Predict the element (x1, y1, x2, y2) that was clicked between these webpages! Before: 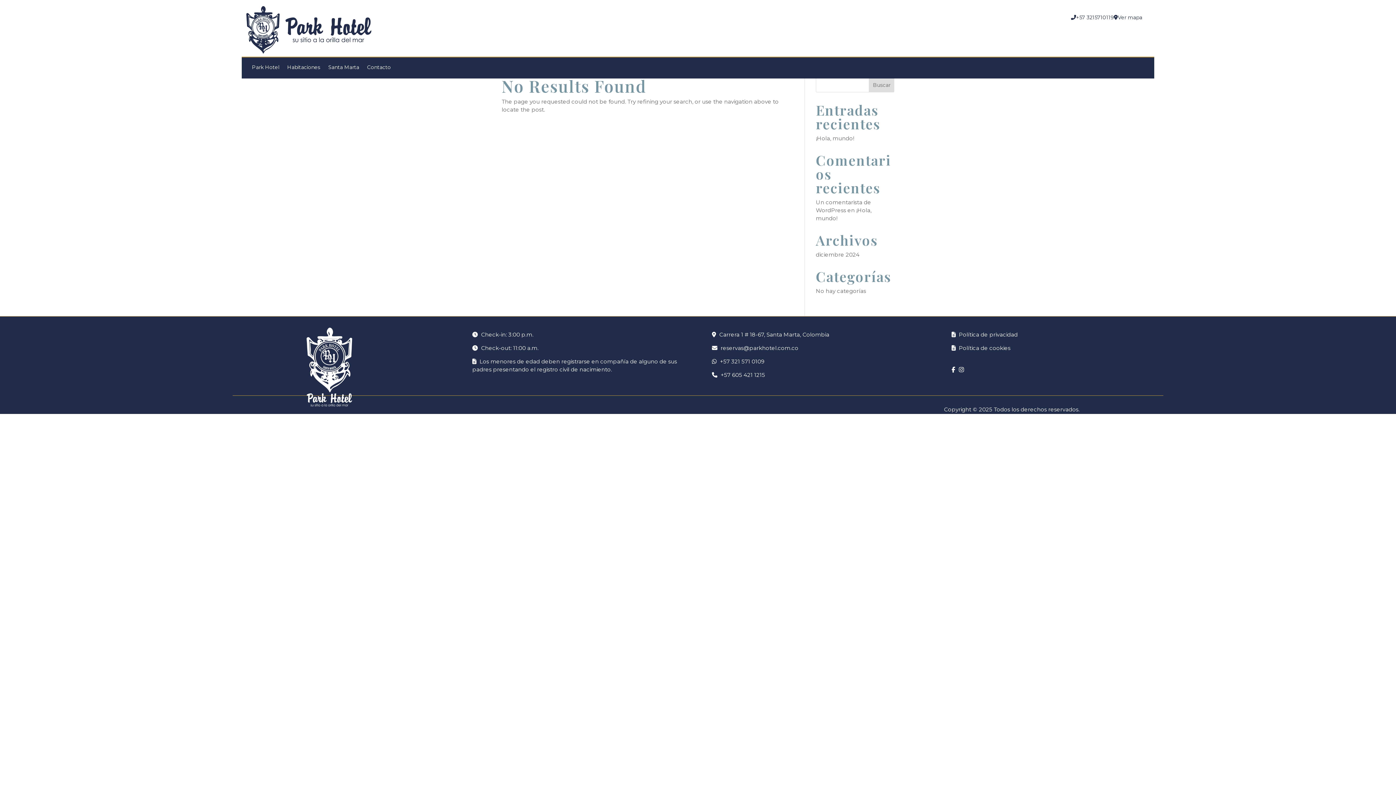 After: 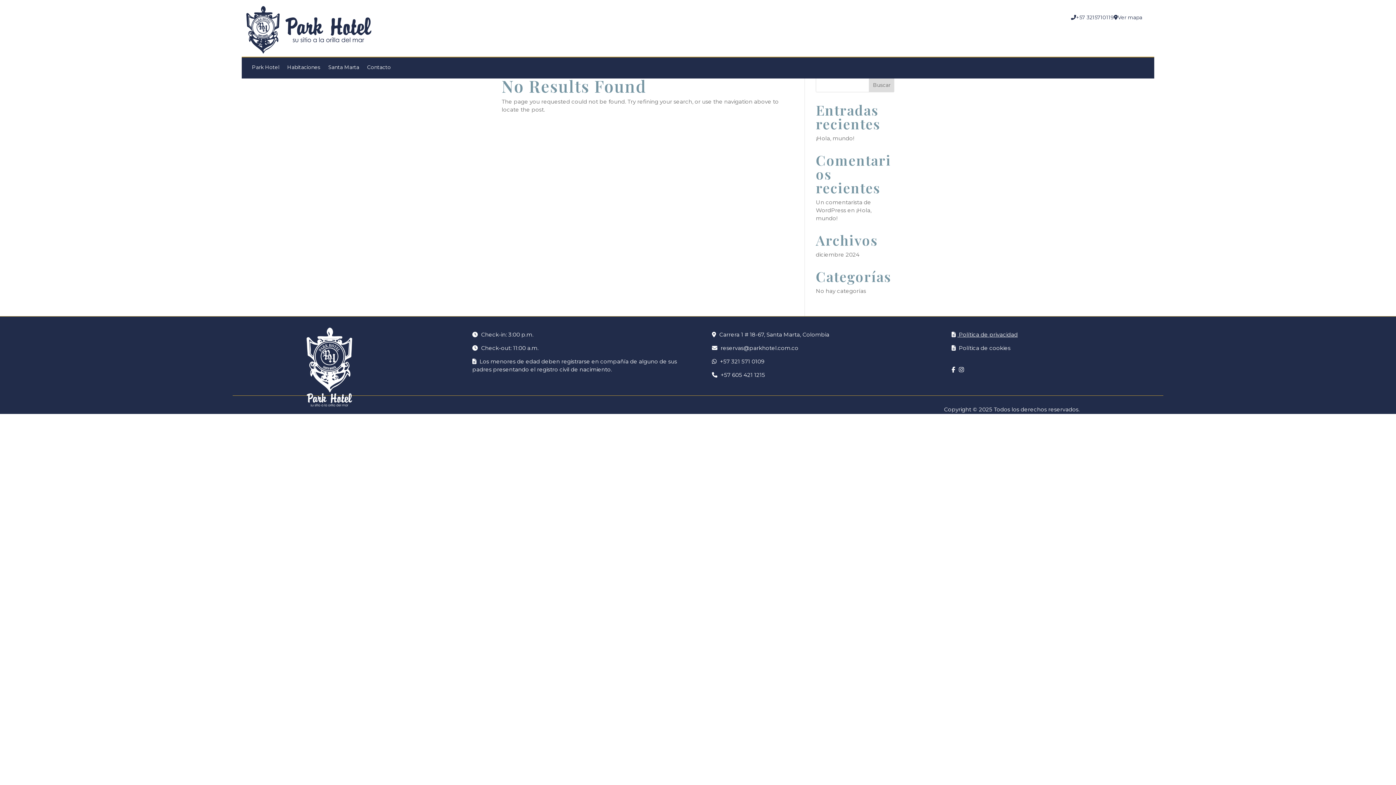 Action: label:  Política de privacidad bbox: (951, 331, 1018, 338)